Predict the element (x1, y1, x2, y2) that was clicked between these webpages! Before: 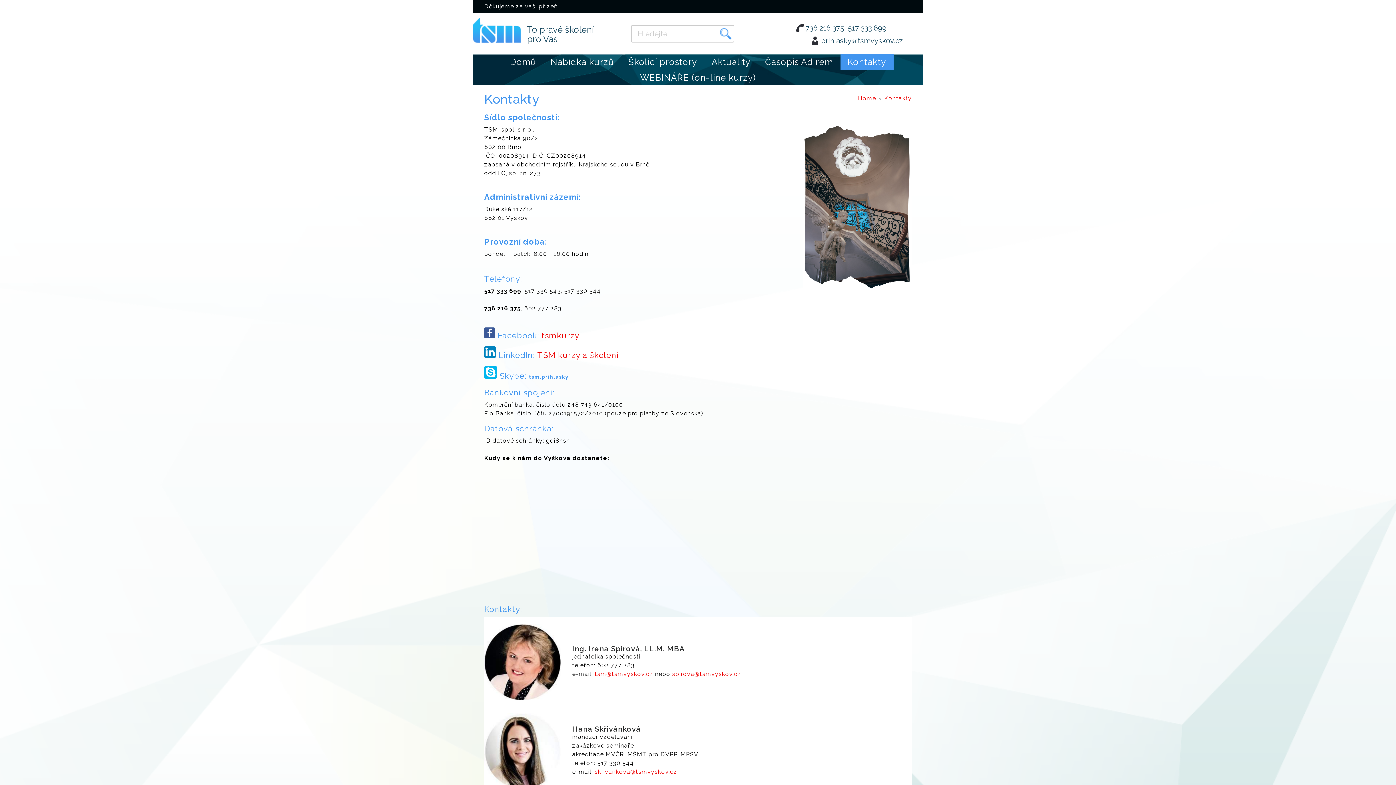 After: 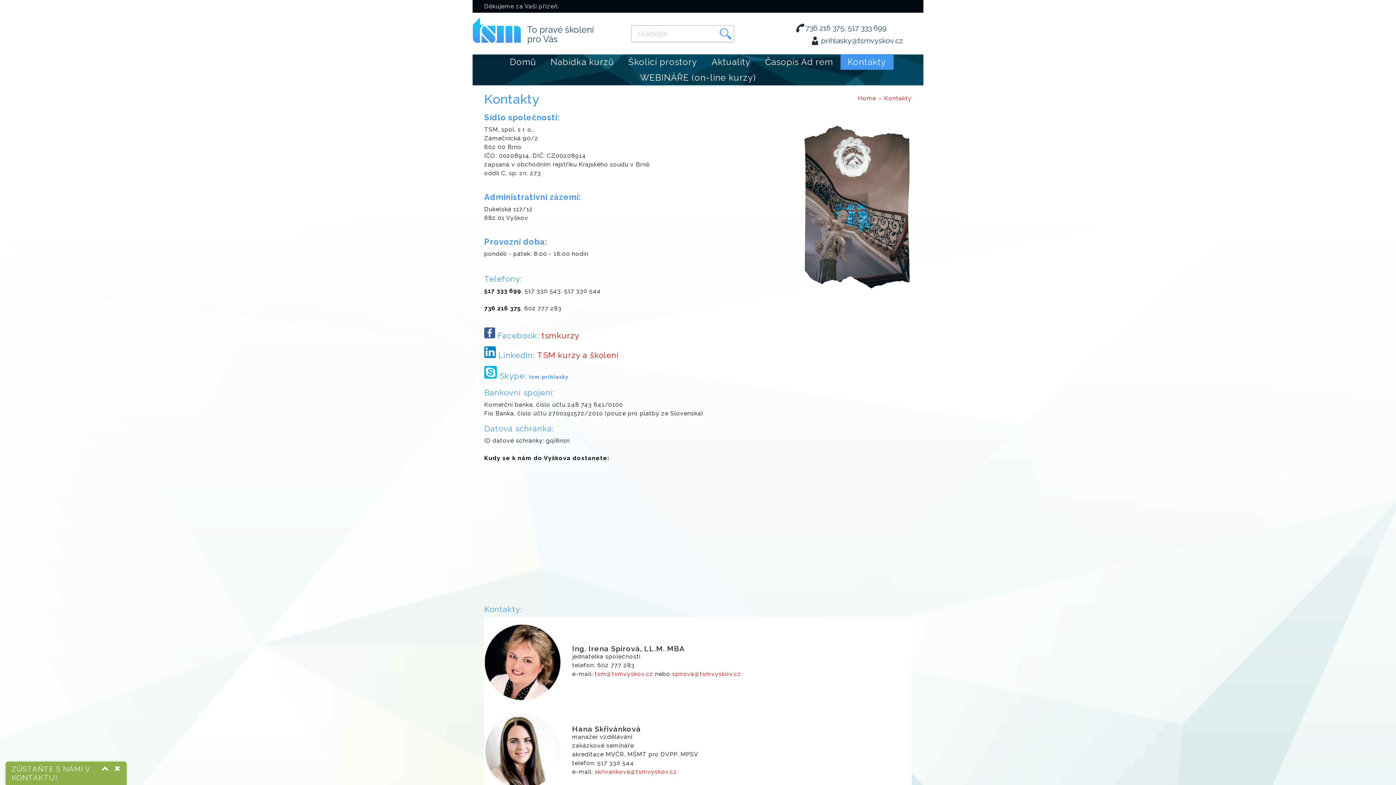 Action: label: Kontakty bbox: (884, 94, 912, 101)